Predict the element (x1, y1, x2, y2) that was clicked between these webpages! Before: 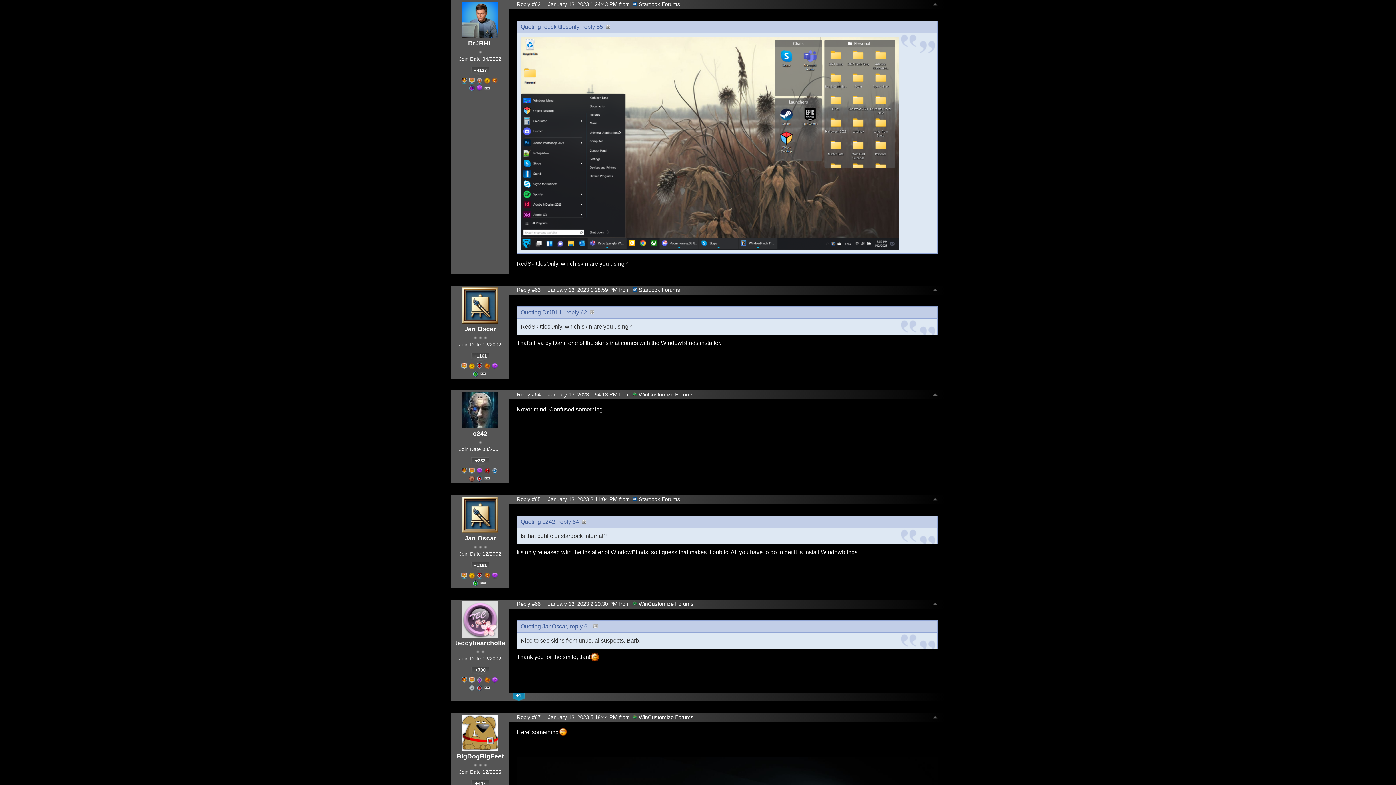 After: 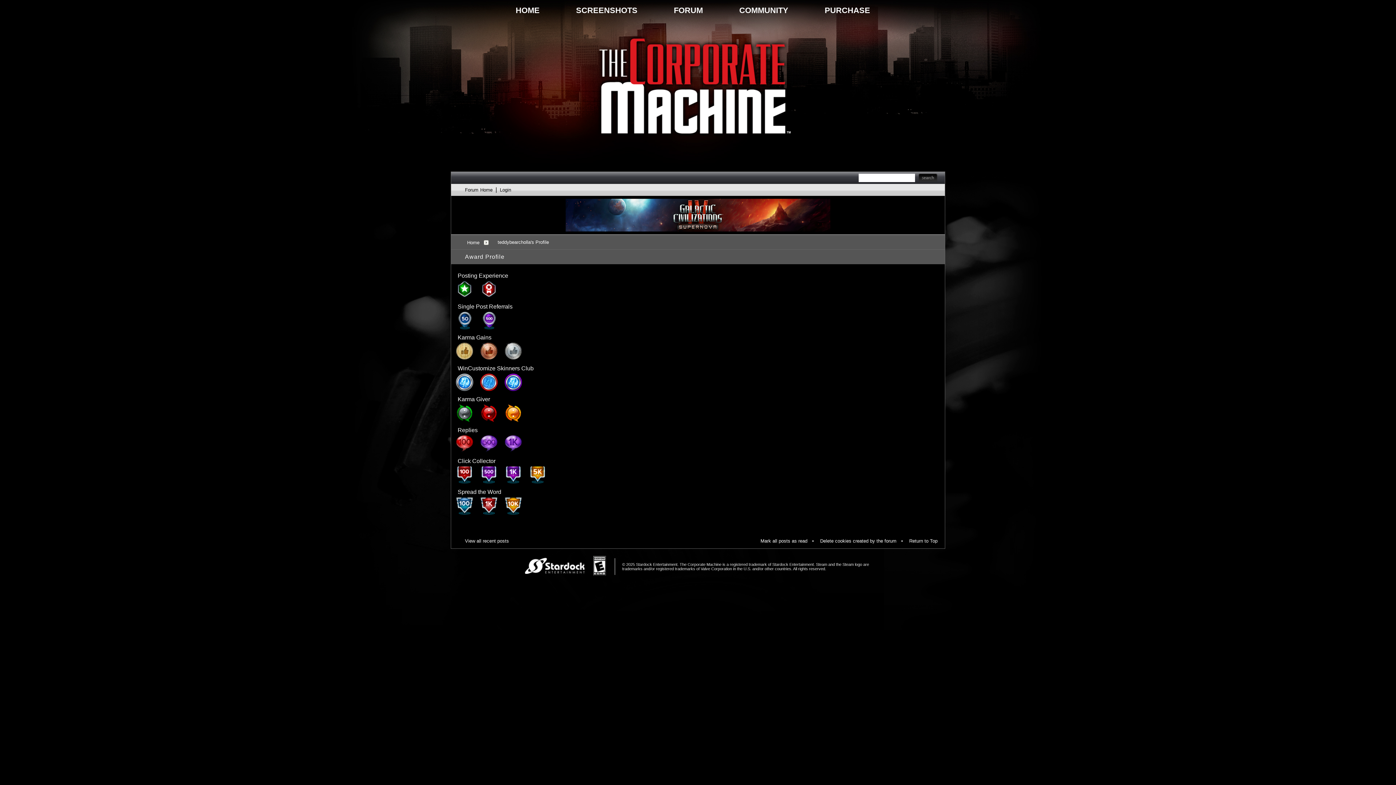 Action: bbox: (484, 686, 490, 689)